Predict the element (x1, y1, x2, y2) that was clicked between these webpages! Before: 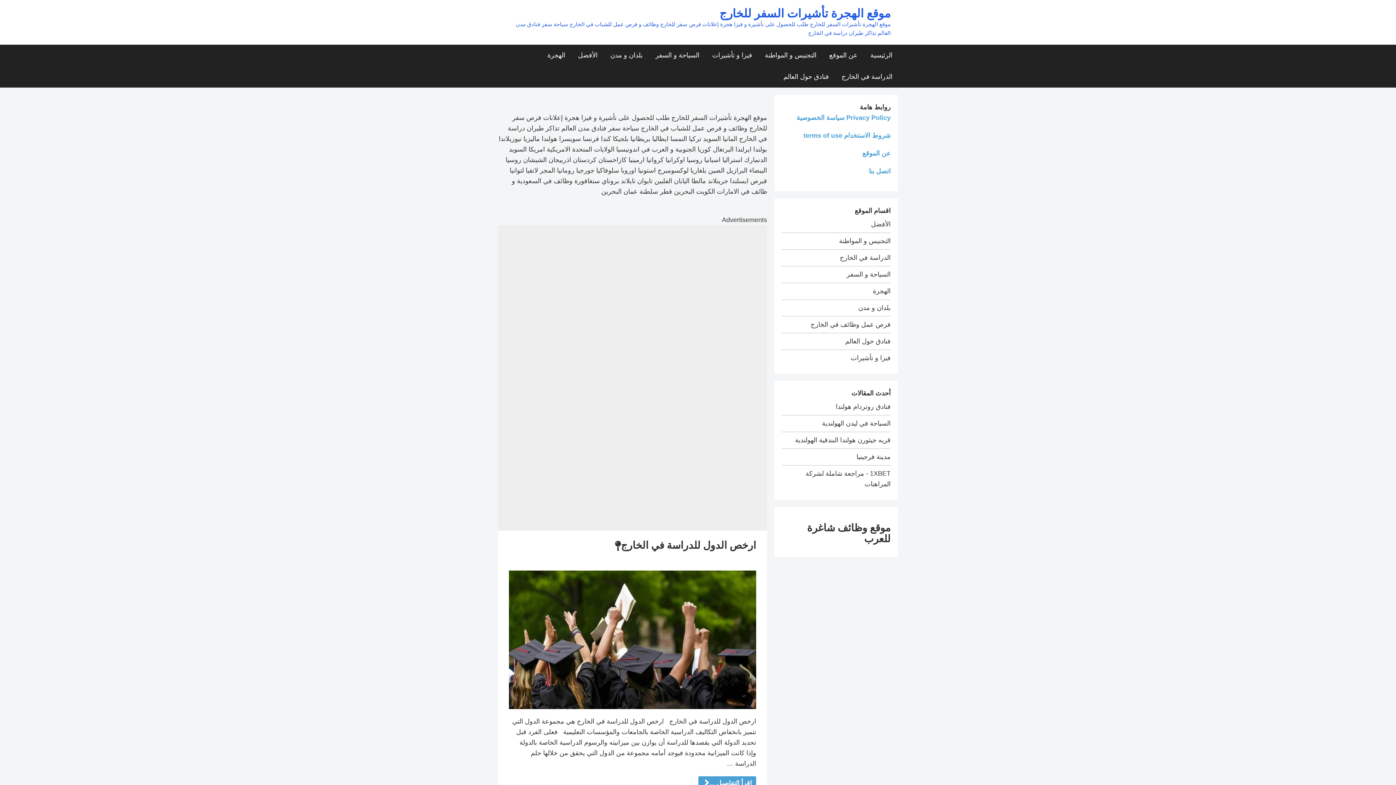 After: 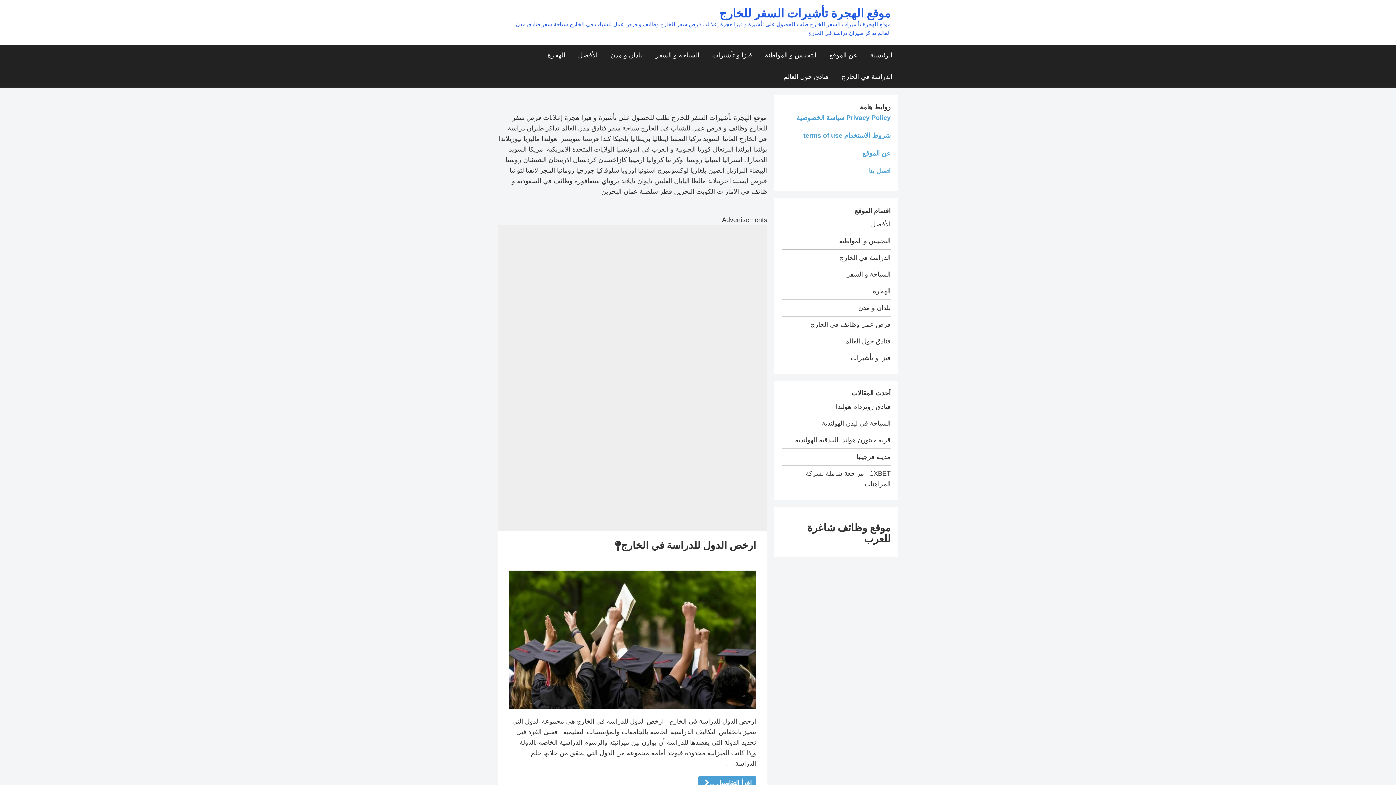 Action: bbox: (865, 44, 898, 66) label: الرئيسية